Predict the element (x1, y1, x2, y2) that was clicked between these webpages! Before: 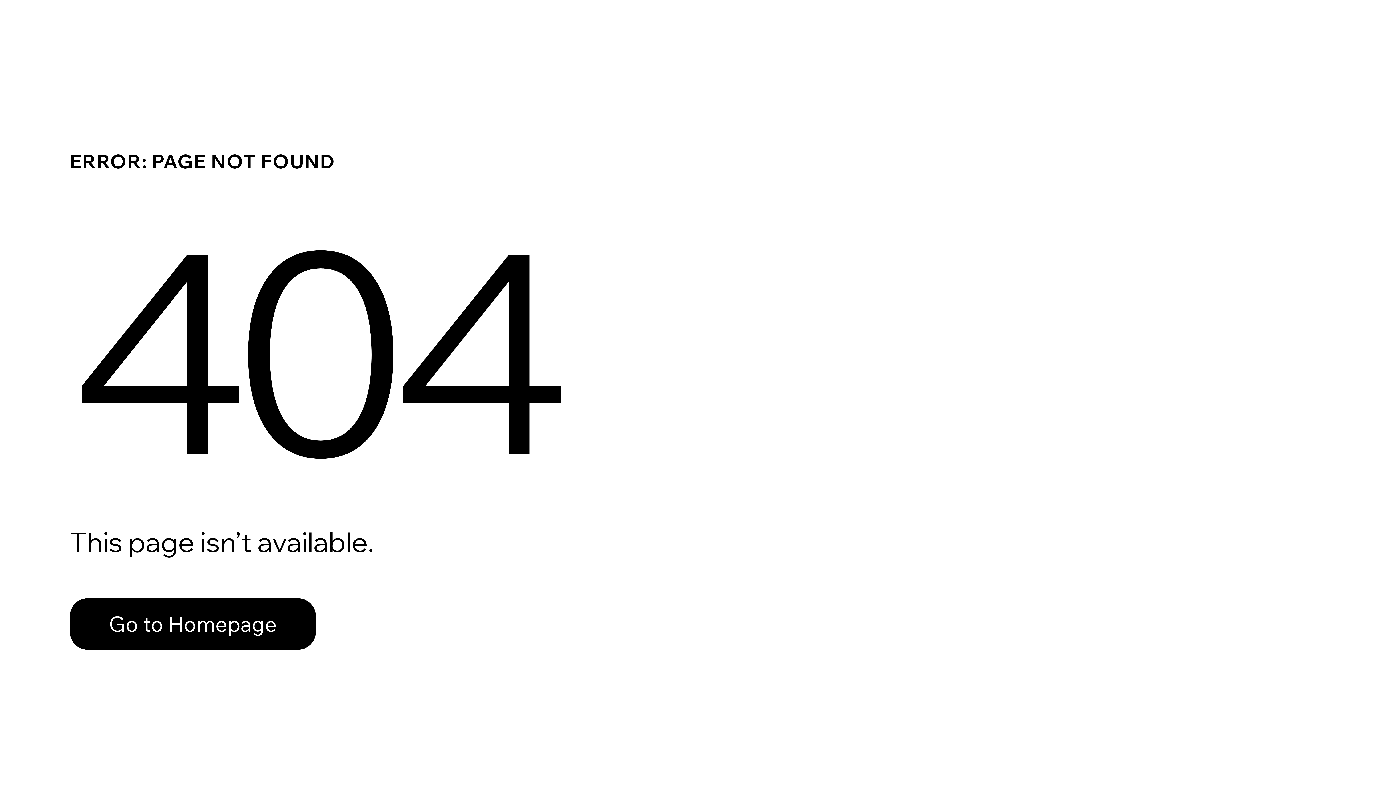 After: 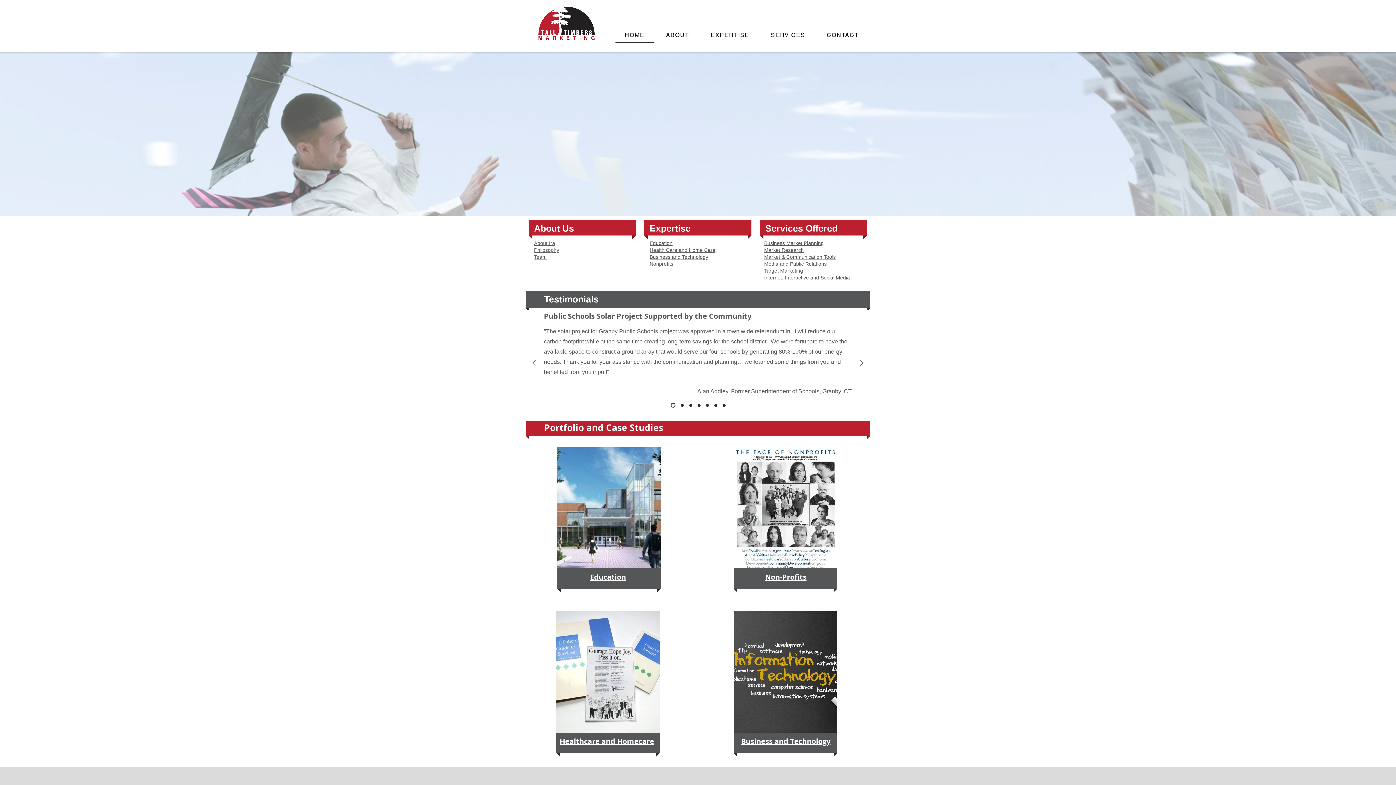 Action: label: Go to Homepage bbox: (69, 598, 316, 650)